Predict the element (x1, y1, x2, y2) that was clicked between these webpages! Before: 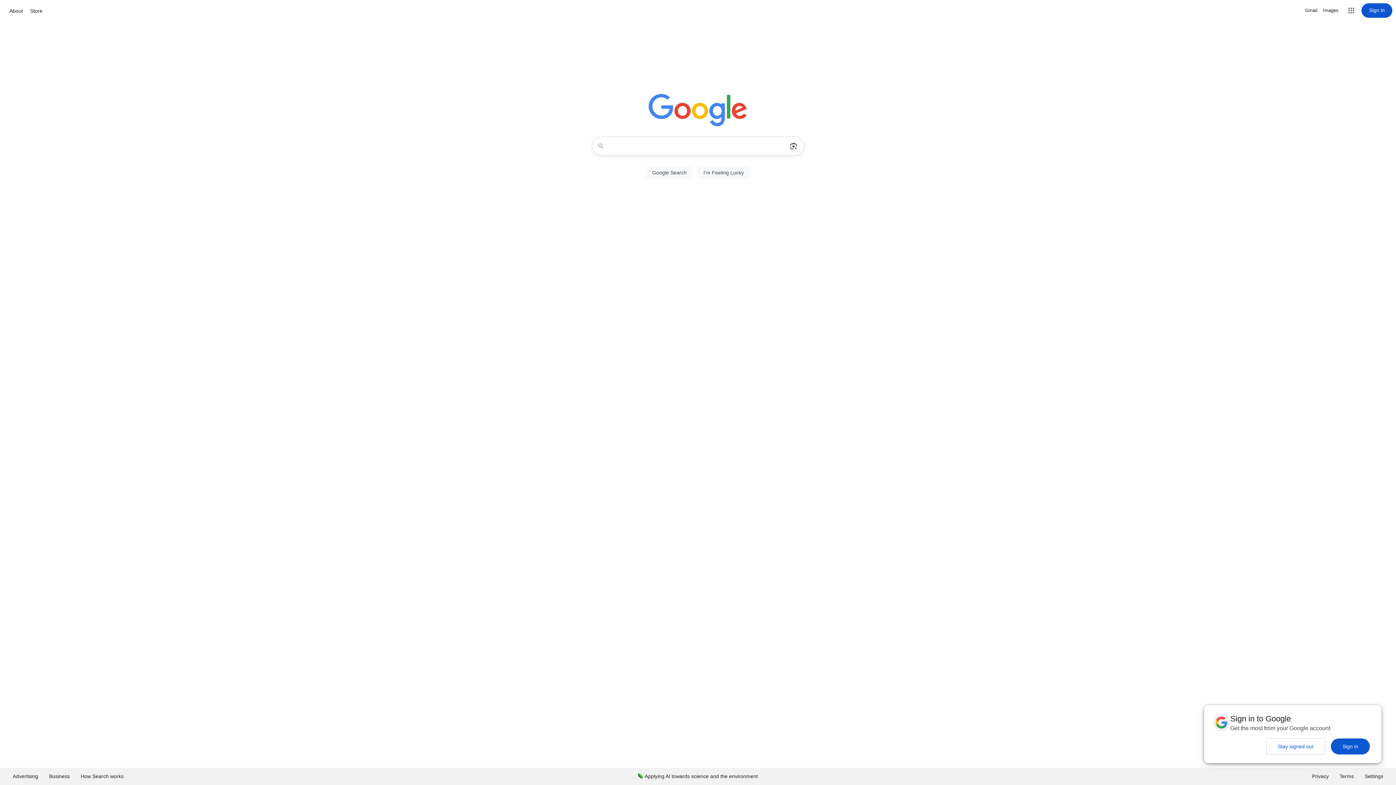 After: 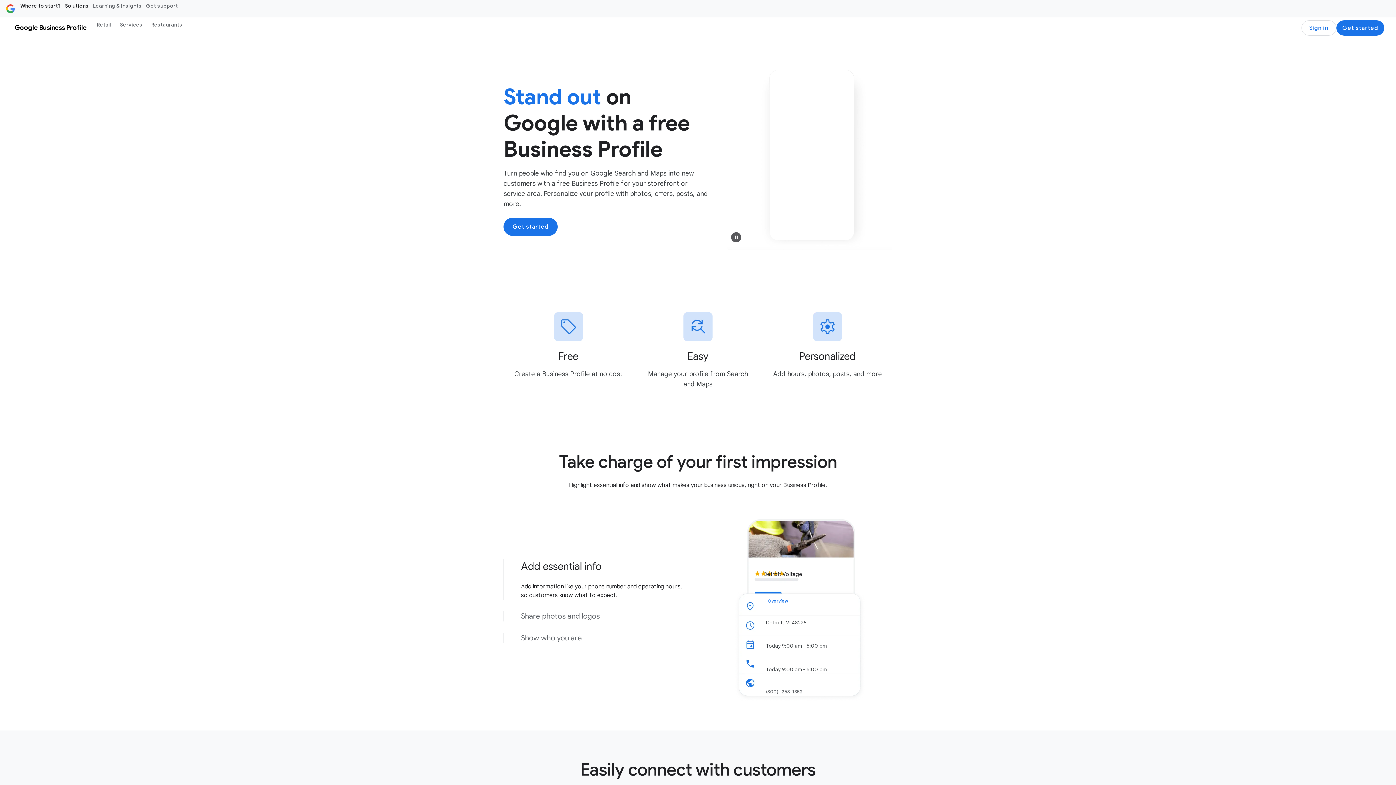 Action: bbox: (43, 768, 75, 785) label: Business